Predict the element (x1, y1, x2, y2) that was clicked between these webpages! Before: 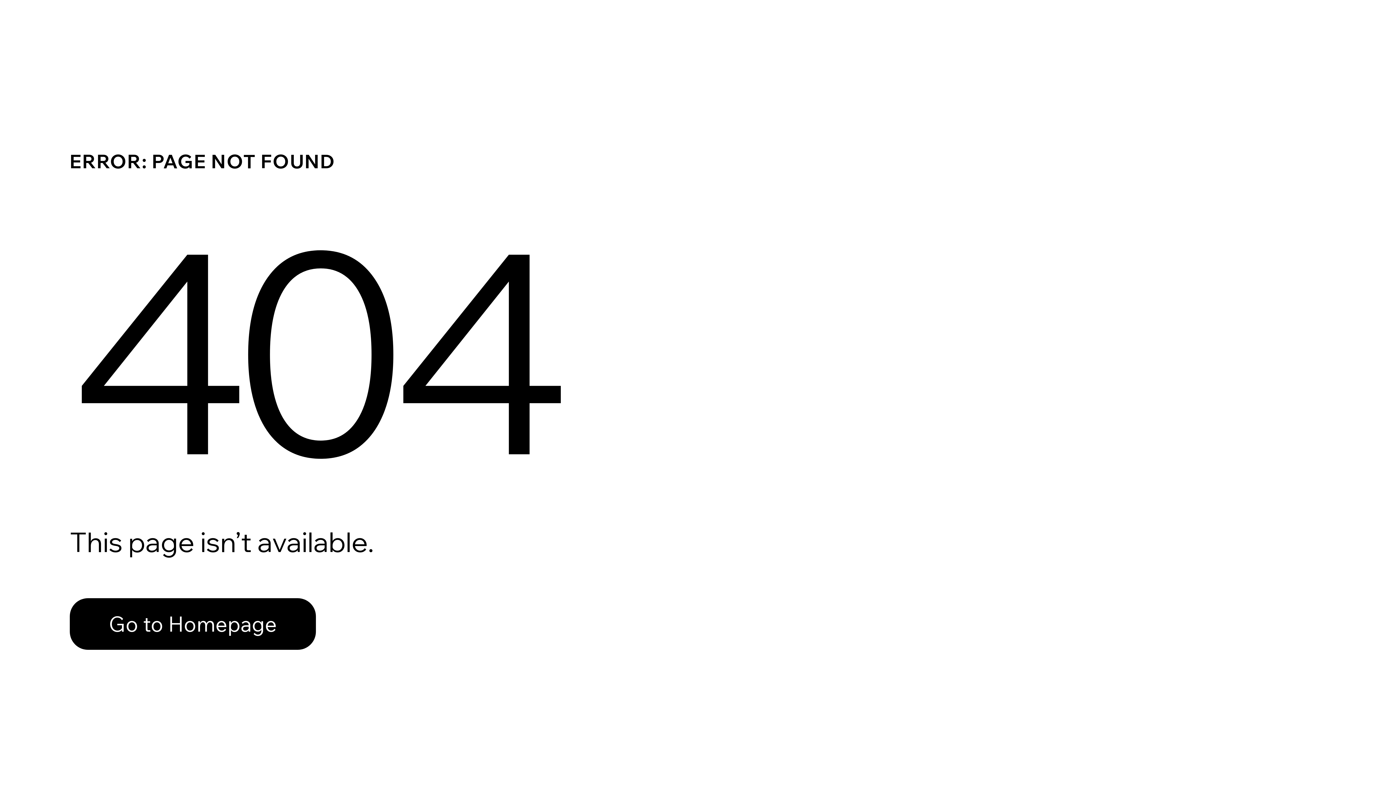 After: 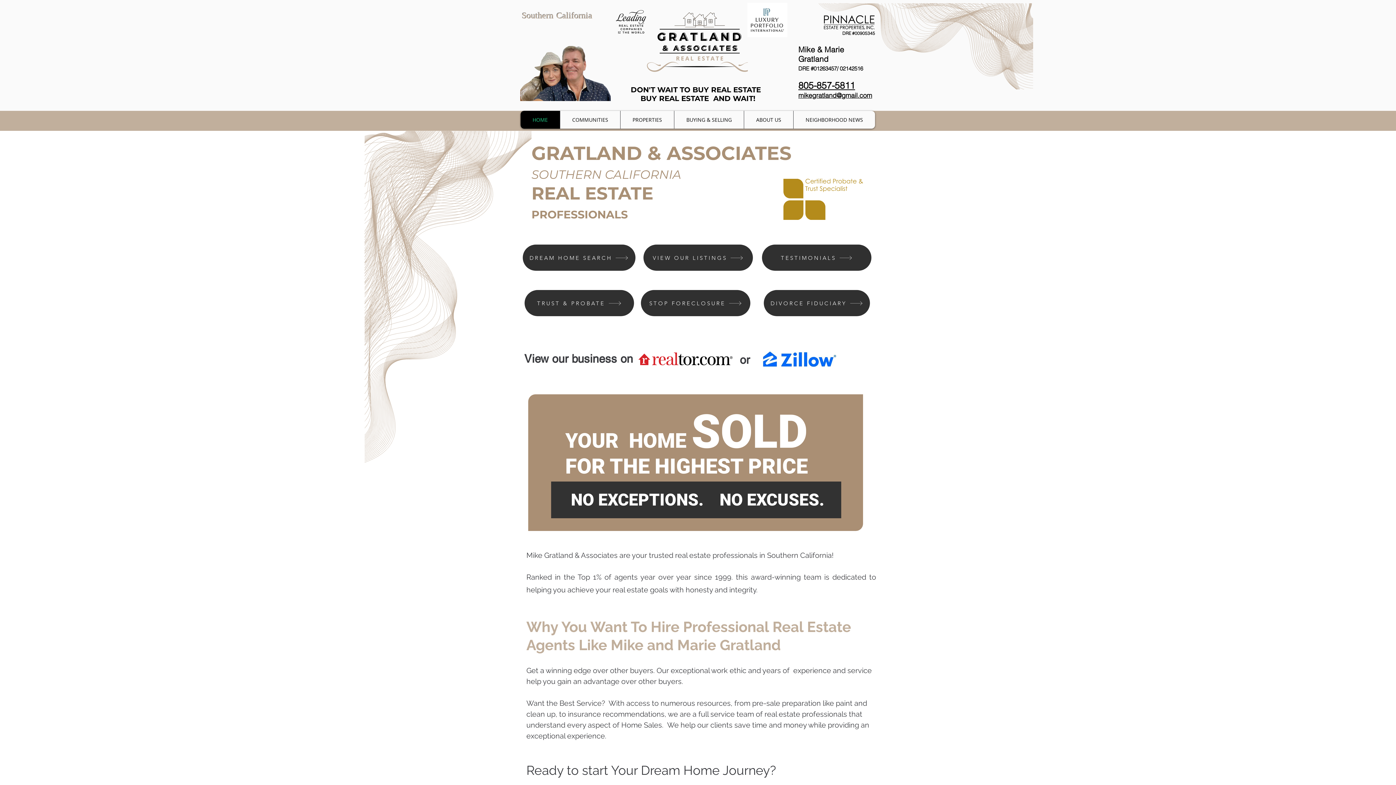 Action: label: Go to Homepage bbox: (69, 582, 768, 659)